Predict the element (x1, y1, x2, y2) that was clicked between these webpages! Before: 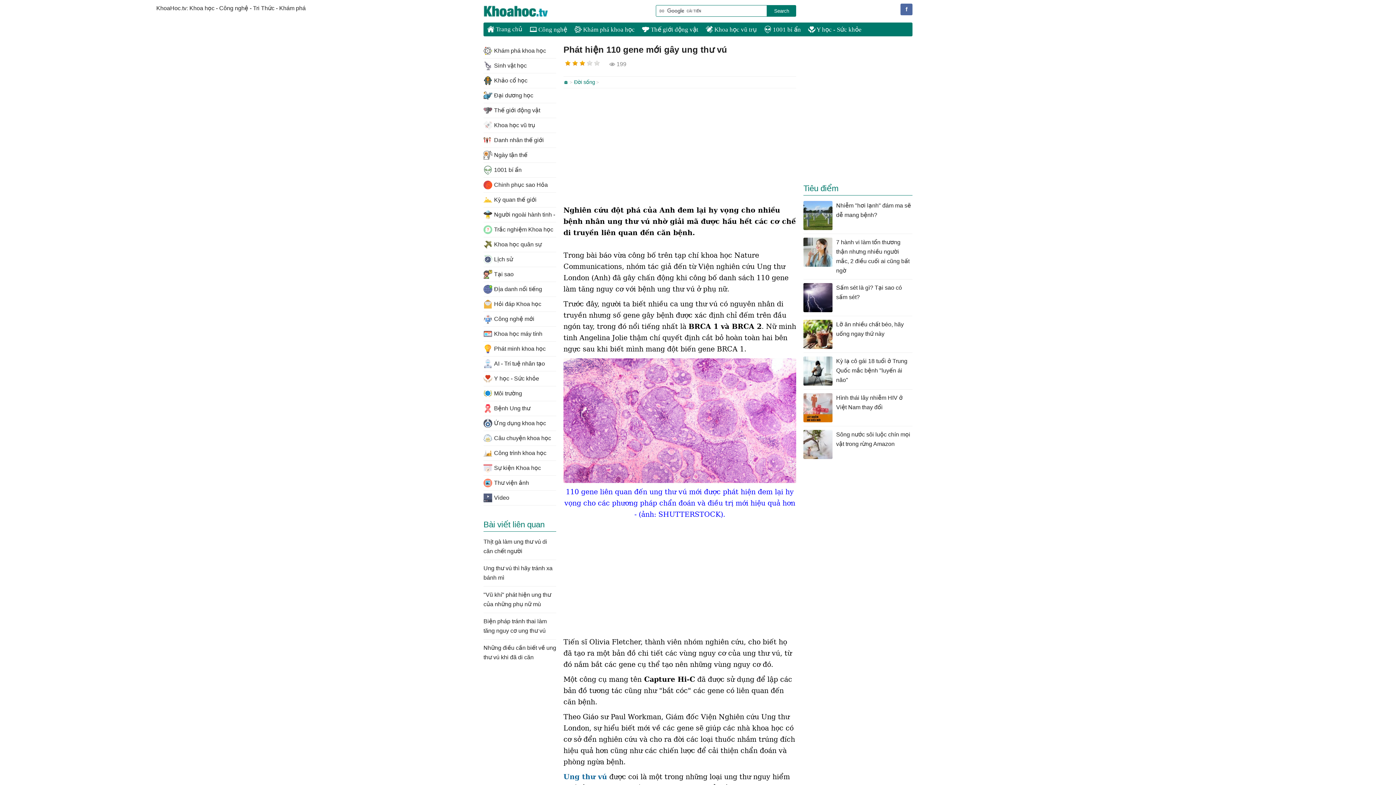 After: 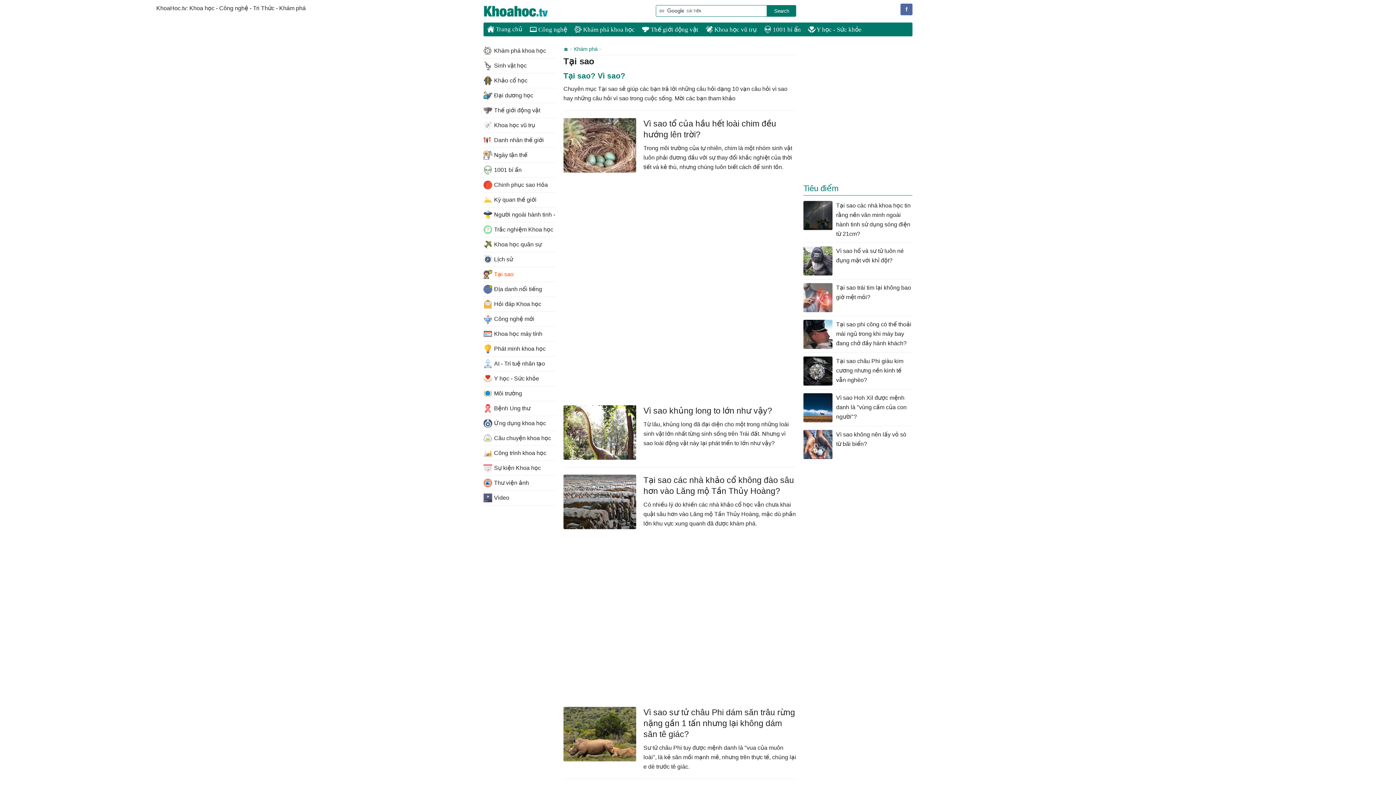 Action: label: Tại sao bbox: (483, 267, 556, 282)